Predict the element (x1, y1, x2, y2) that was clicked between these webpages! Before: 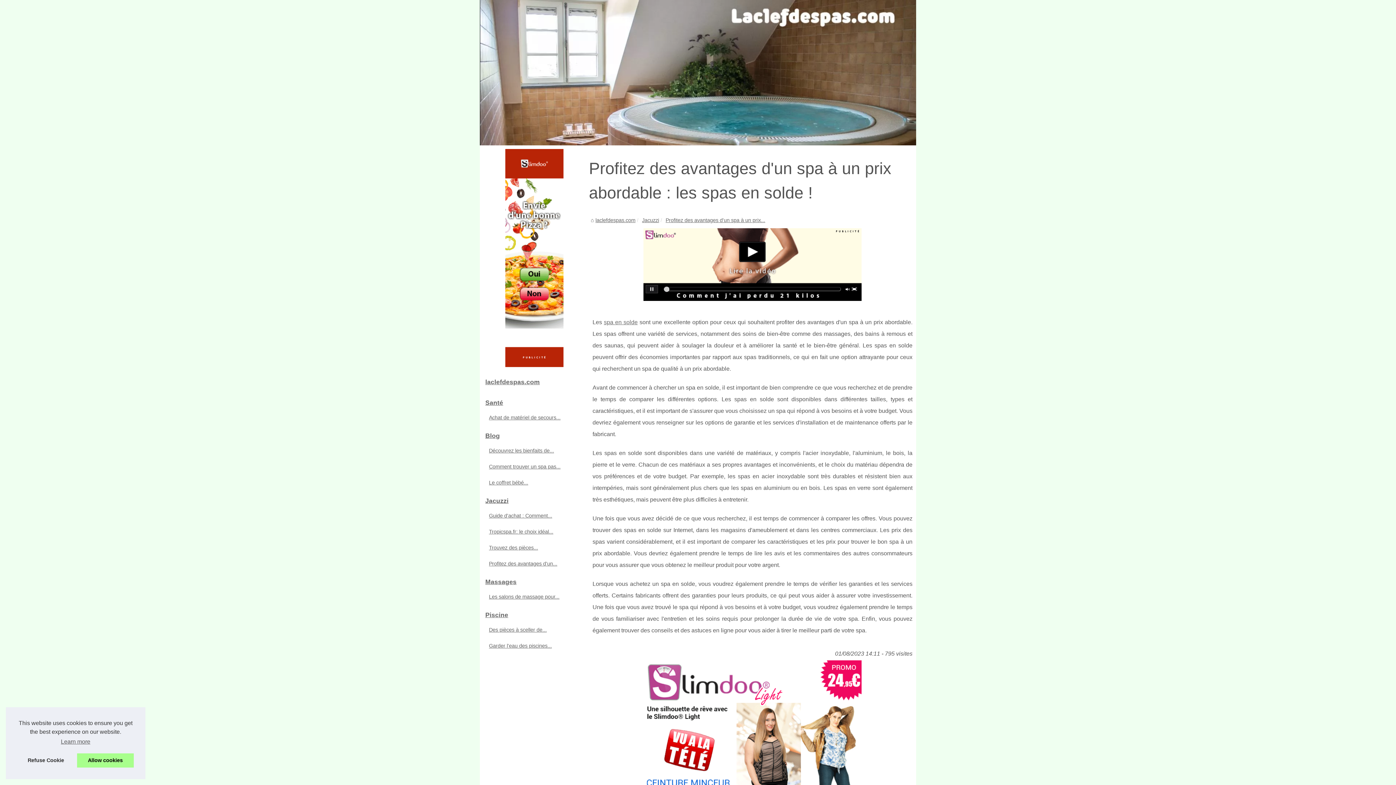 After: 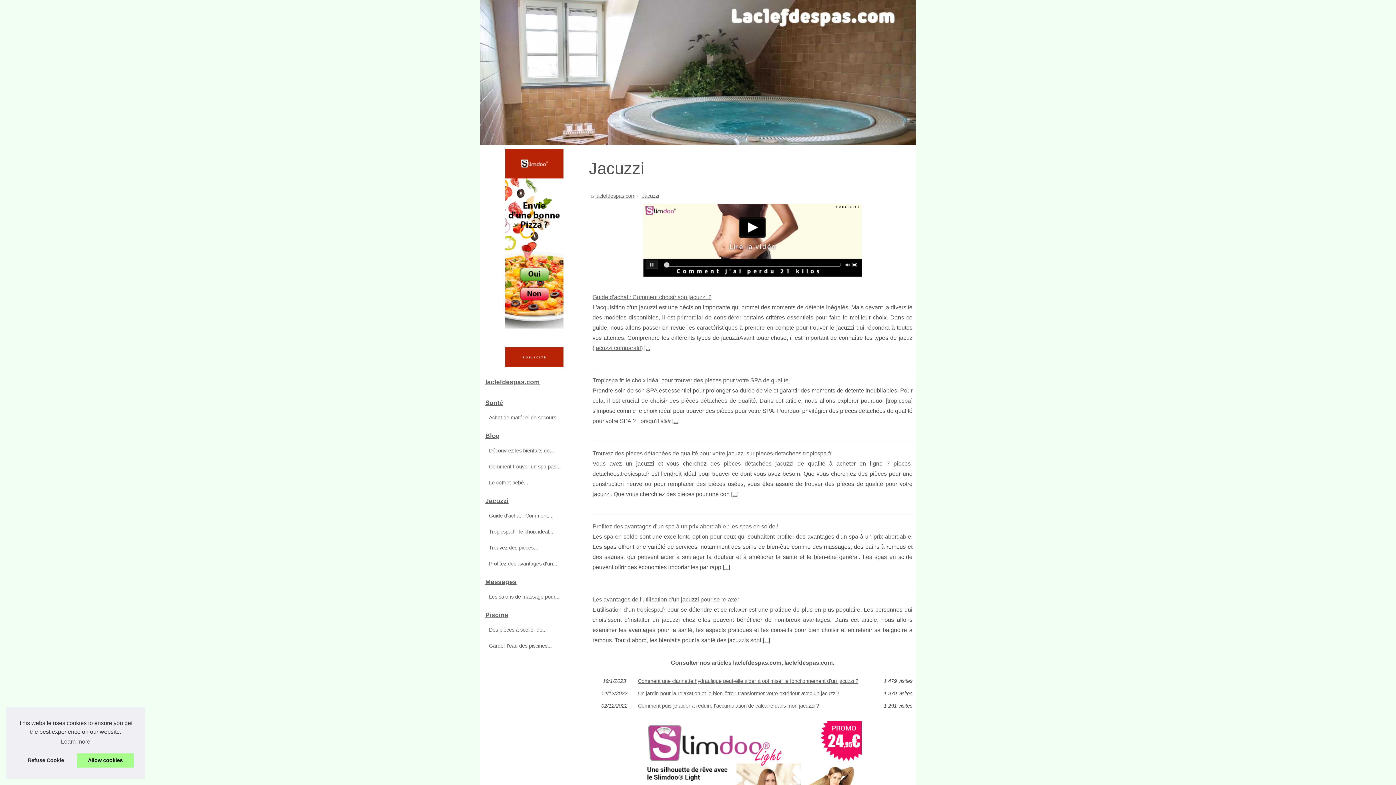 Action: label: Jacuzzi bbox: (642, 217, 659, 223)